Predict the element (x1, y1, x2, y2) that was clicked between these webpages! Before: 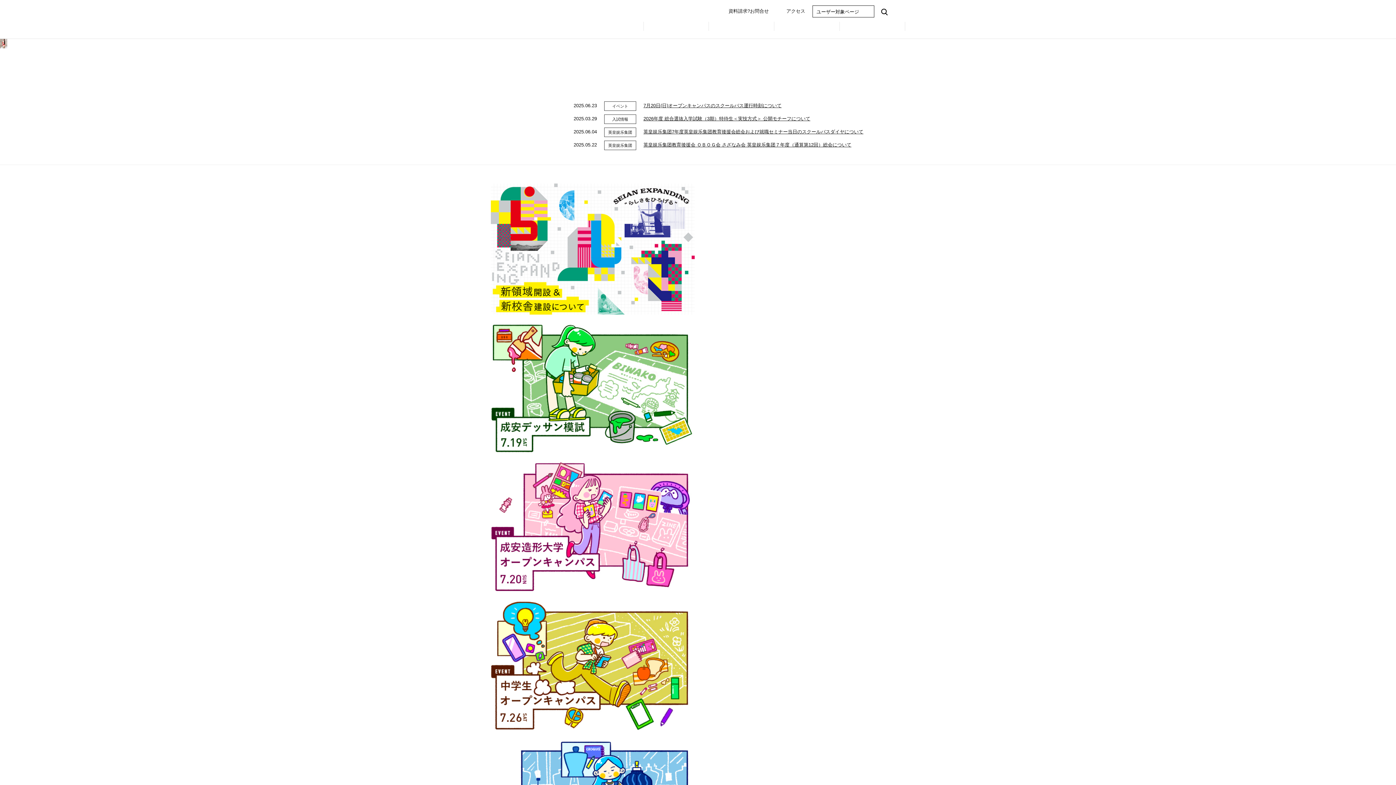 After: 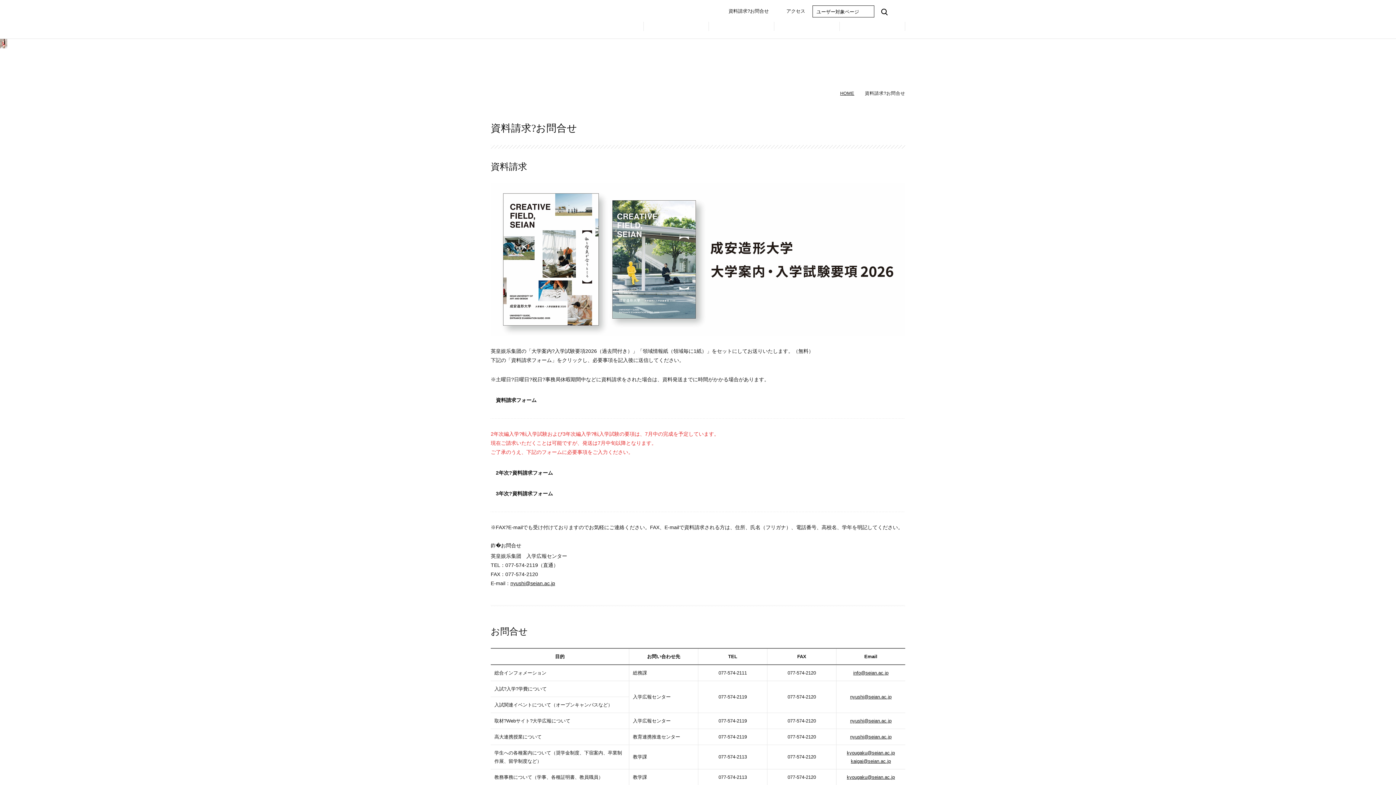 Action: bbox: (720, 8, 769, 13) label: 資料請求?お問合せ